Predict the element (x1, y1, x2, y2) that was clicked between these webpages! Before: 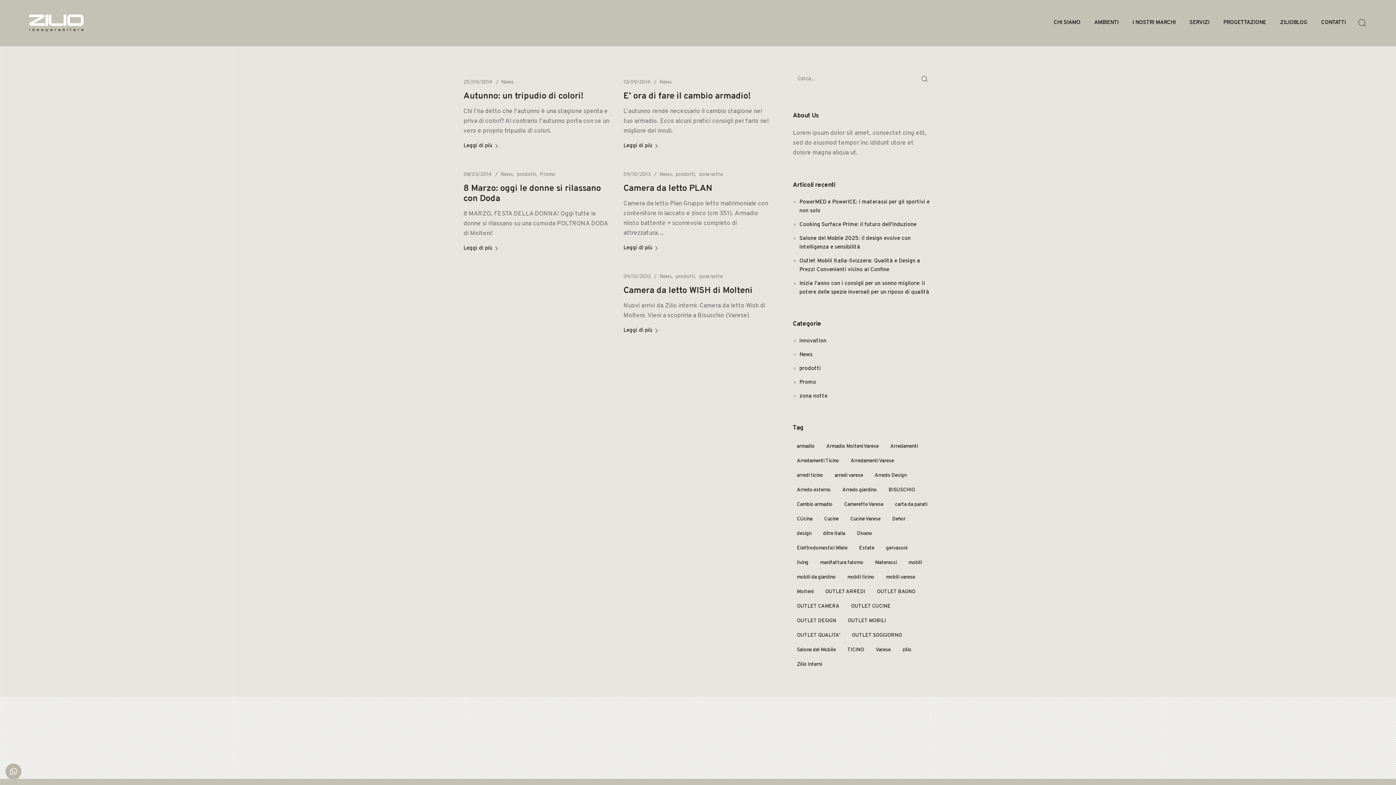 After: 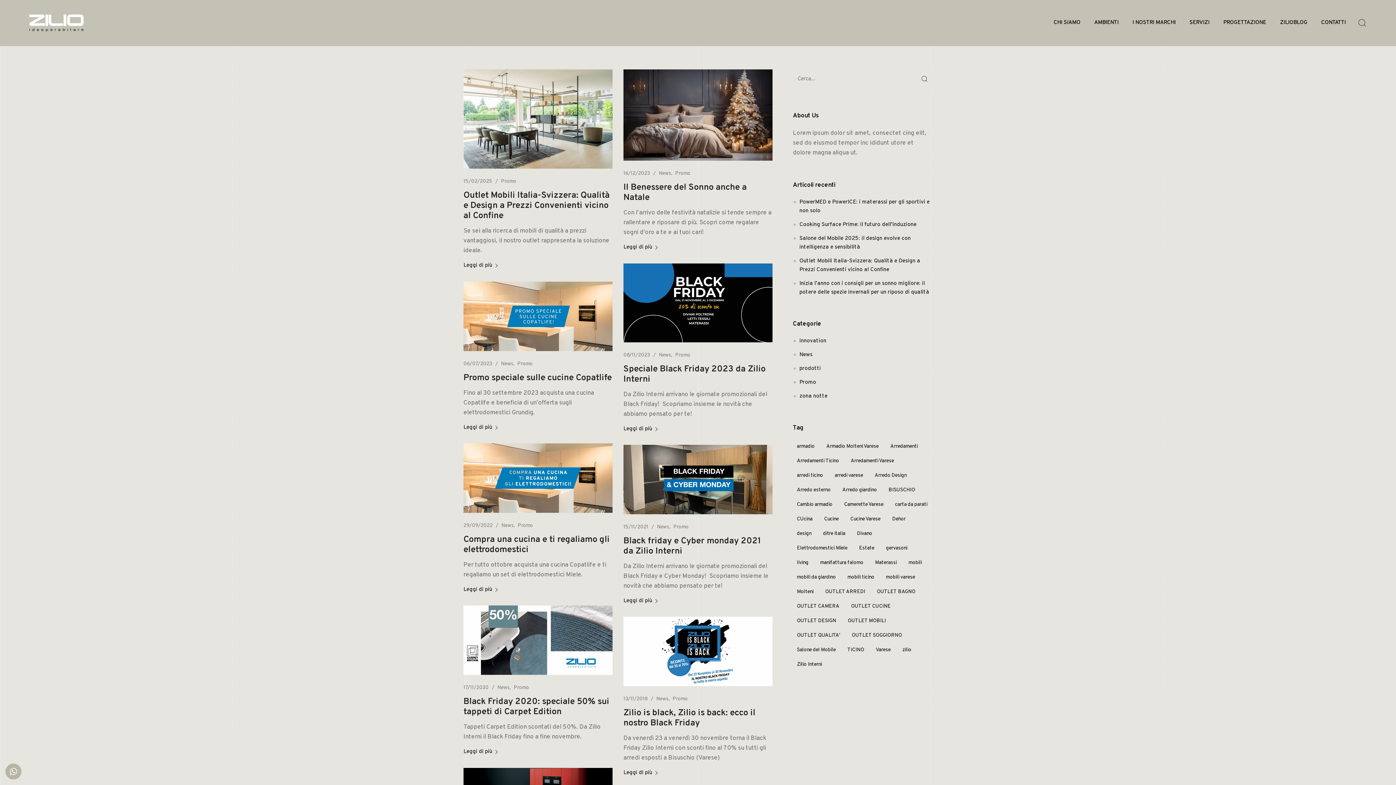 Action: bbox: (539, 171, 555, 177) label: Promo